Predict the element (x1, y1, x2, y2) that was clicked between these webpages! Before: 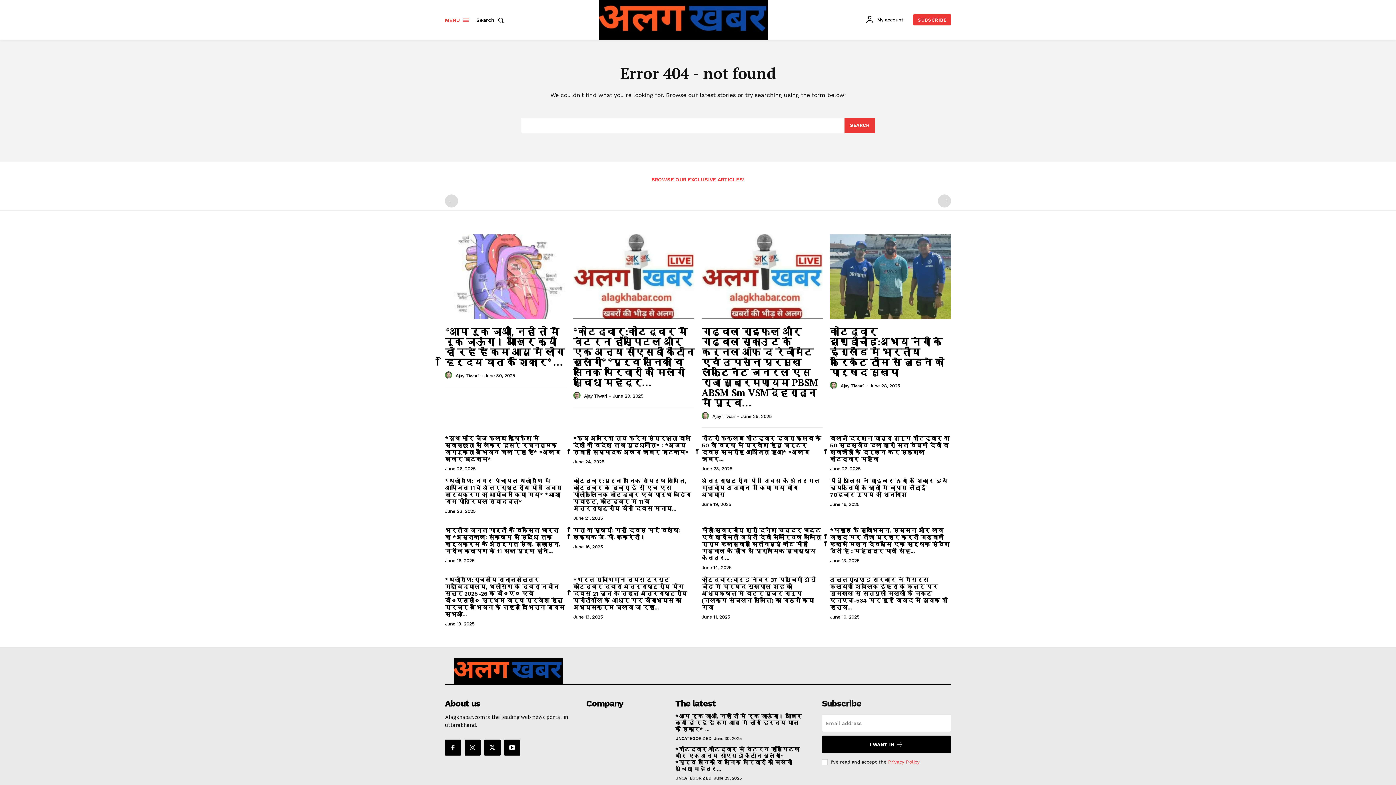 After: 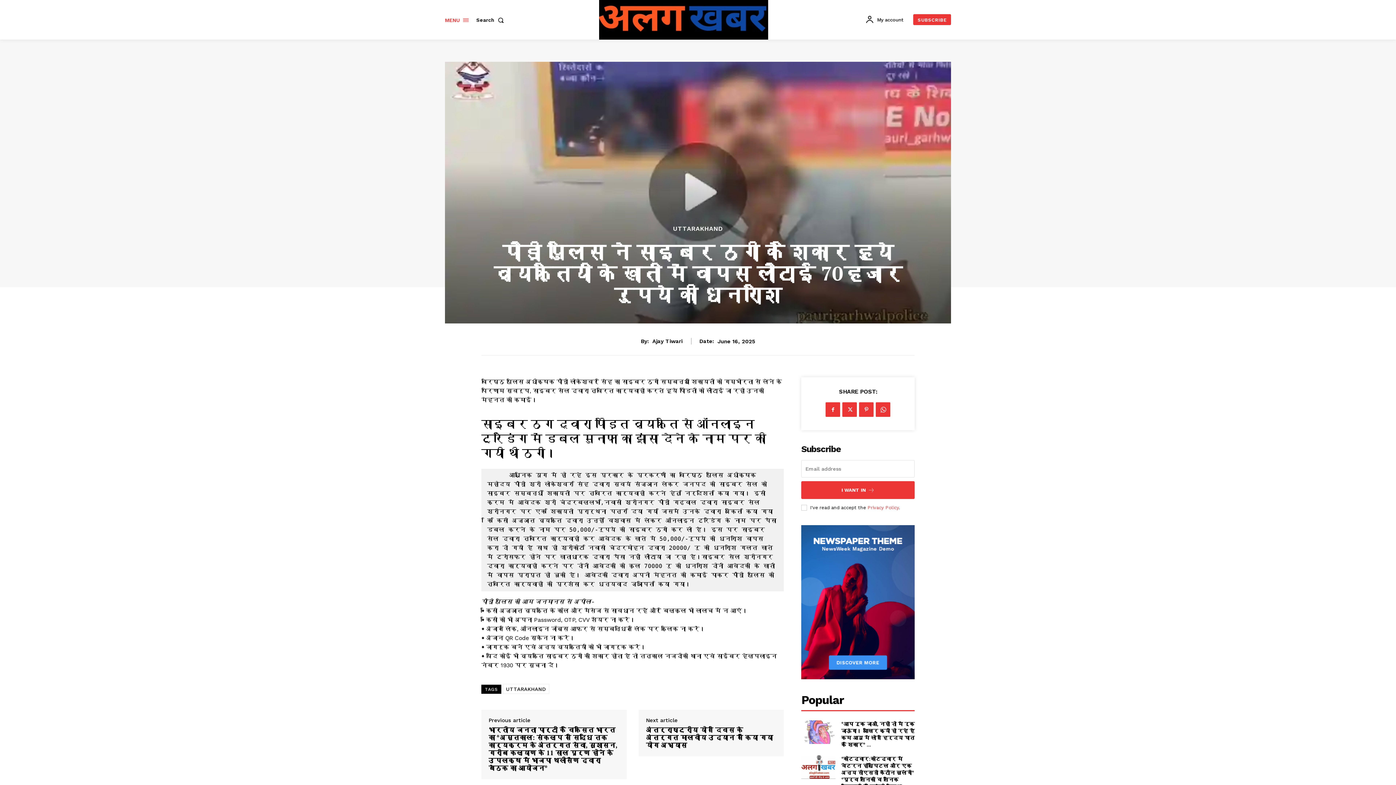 Action: label: पौड़ी पुलिस ने साइबर ठगी के शिकार हुये व्यक्तियों के खातों में वापस लौटाई 70हजार रुपये की धनराशि bbox: (830, 477, 947, 498)